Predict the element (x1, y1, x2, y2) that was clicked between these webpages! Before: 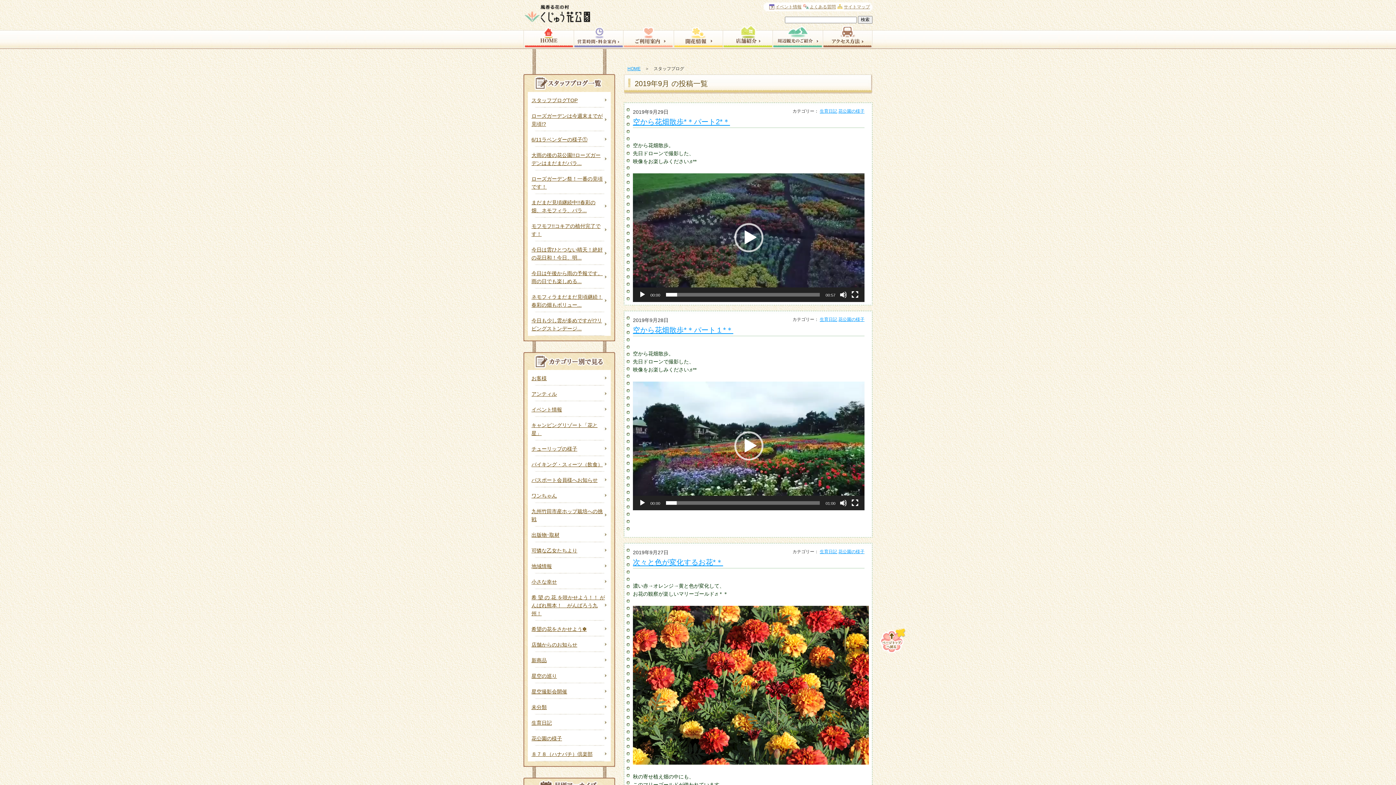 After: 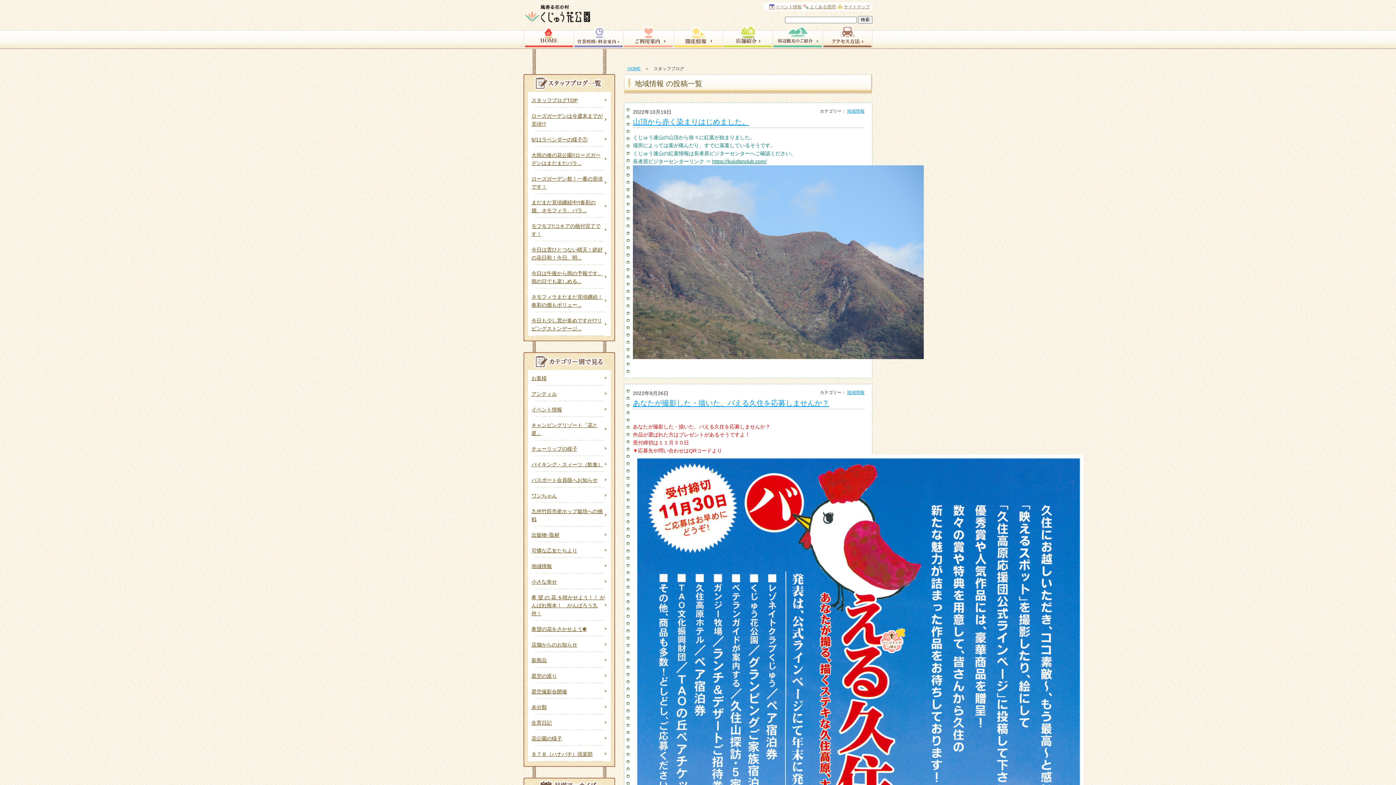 Action: label: 地域情報 bbox: (528, 558, 610, 573)